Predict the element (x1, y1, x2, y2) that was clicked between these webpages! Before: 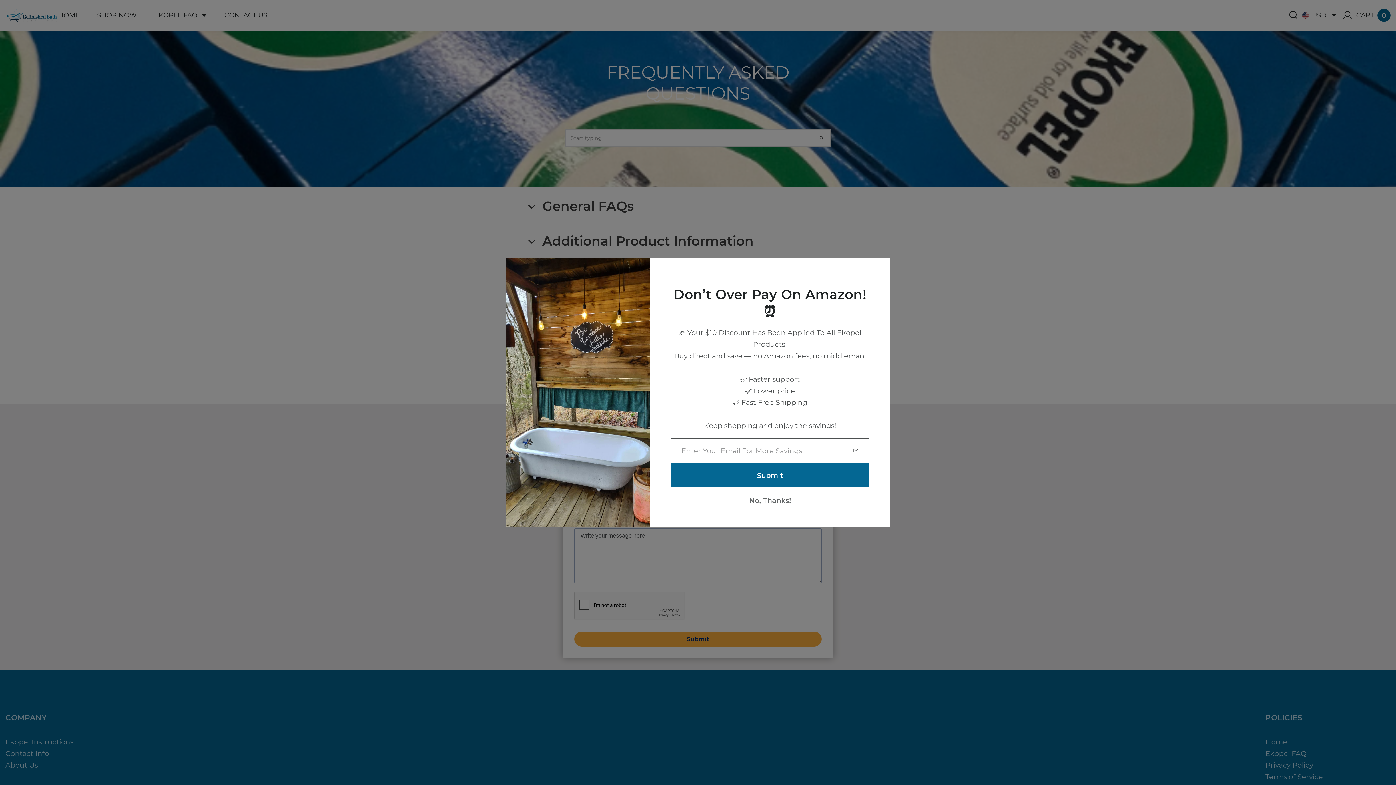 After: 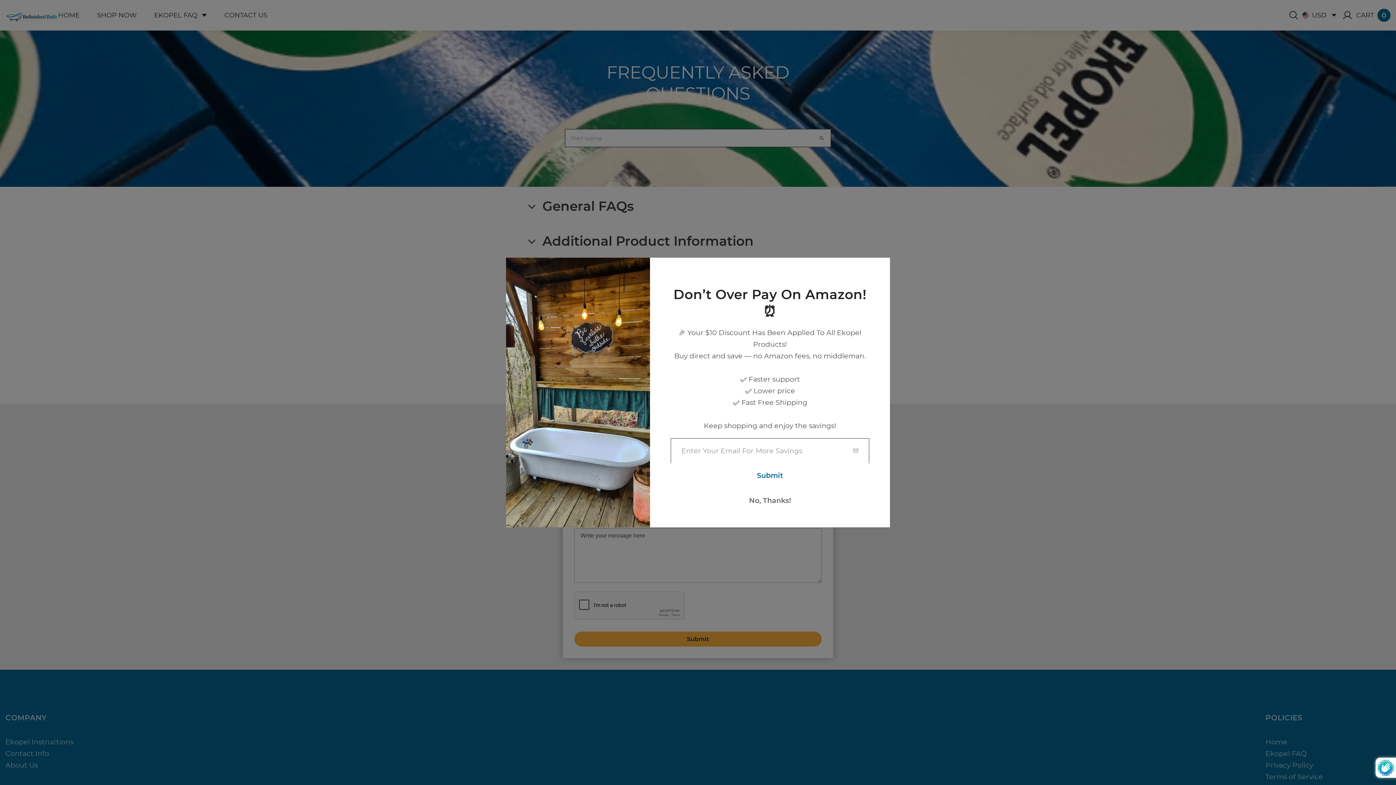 Action: label: Submit bbox: (670, 463, 868, 487)